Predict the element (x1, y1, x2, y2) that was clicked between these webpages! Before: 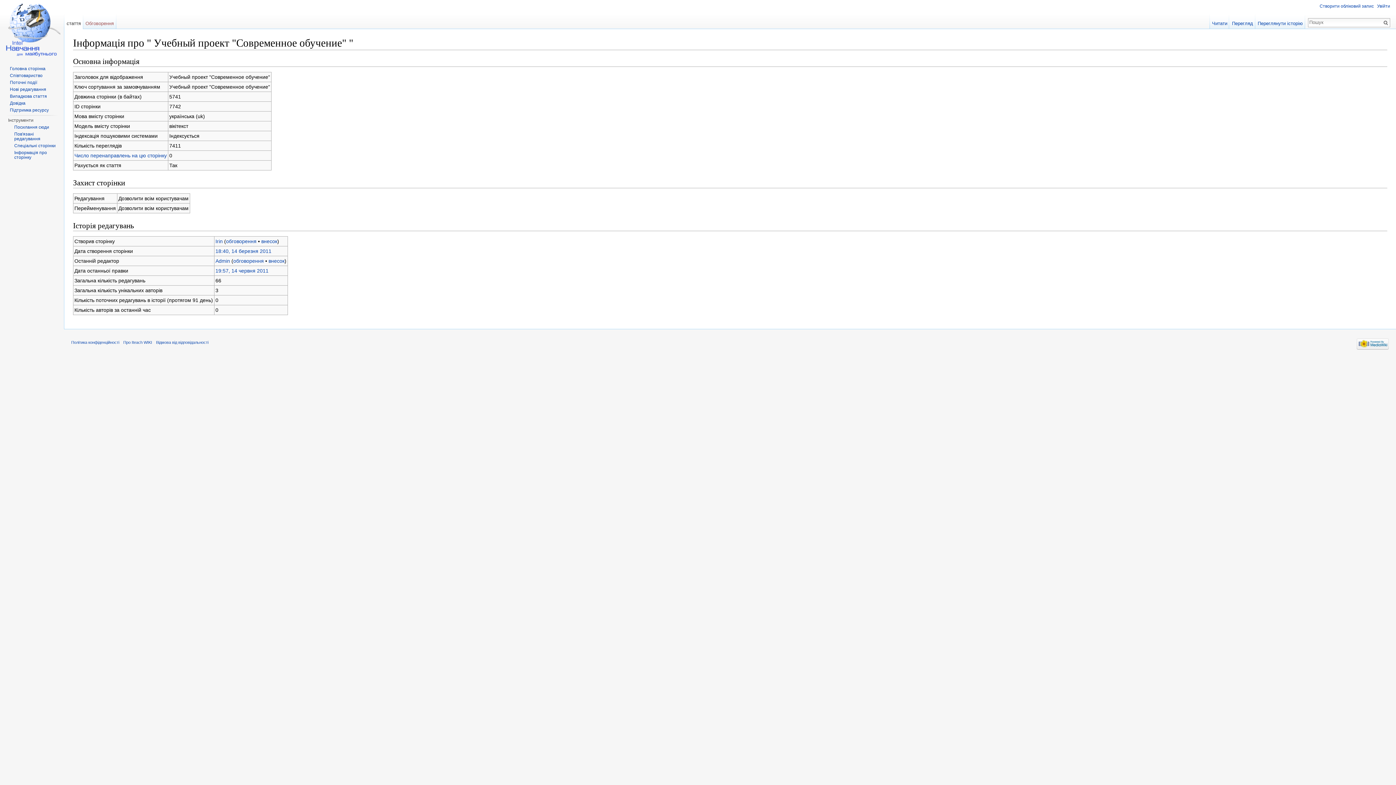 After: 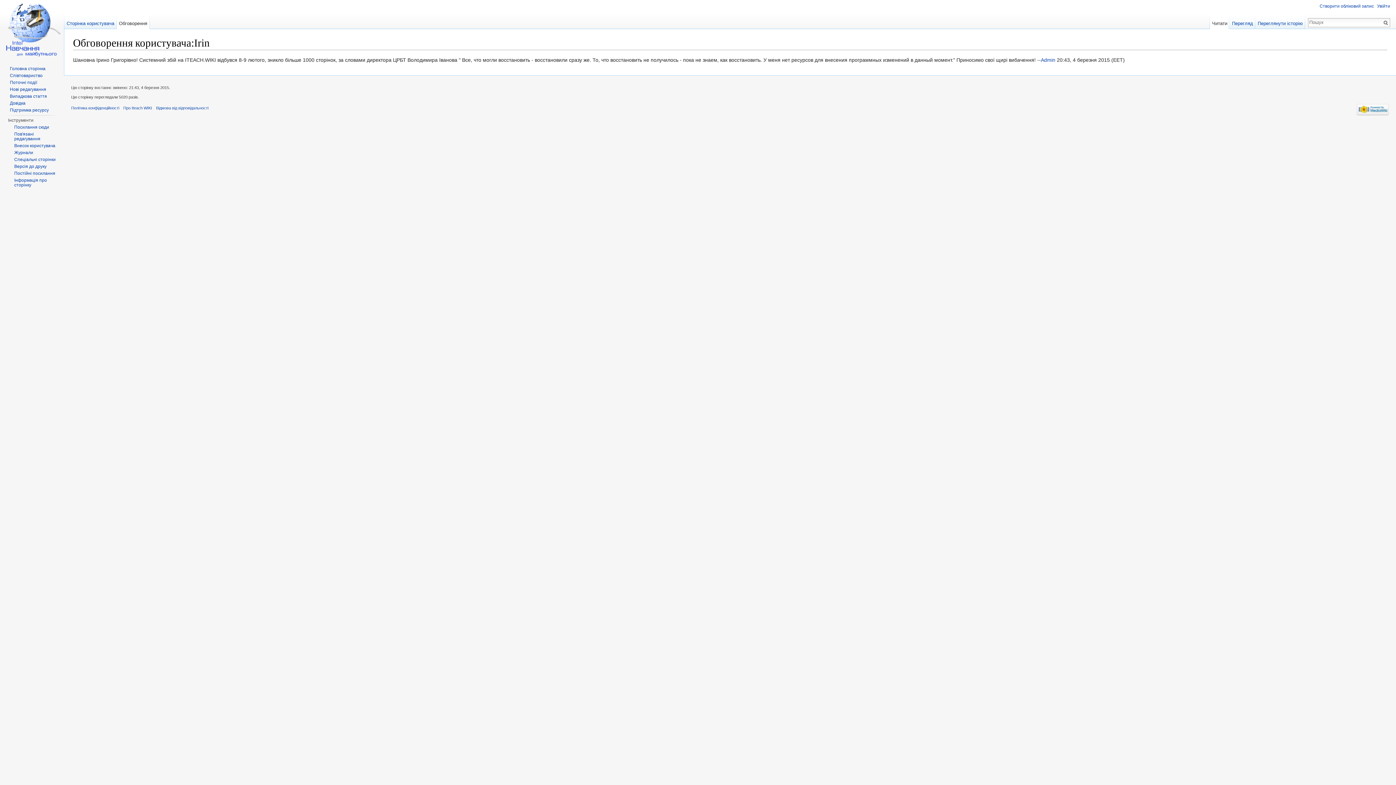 Action: bbox: (226, 238, 256, 244) label: обговорення